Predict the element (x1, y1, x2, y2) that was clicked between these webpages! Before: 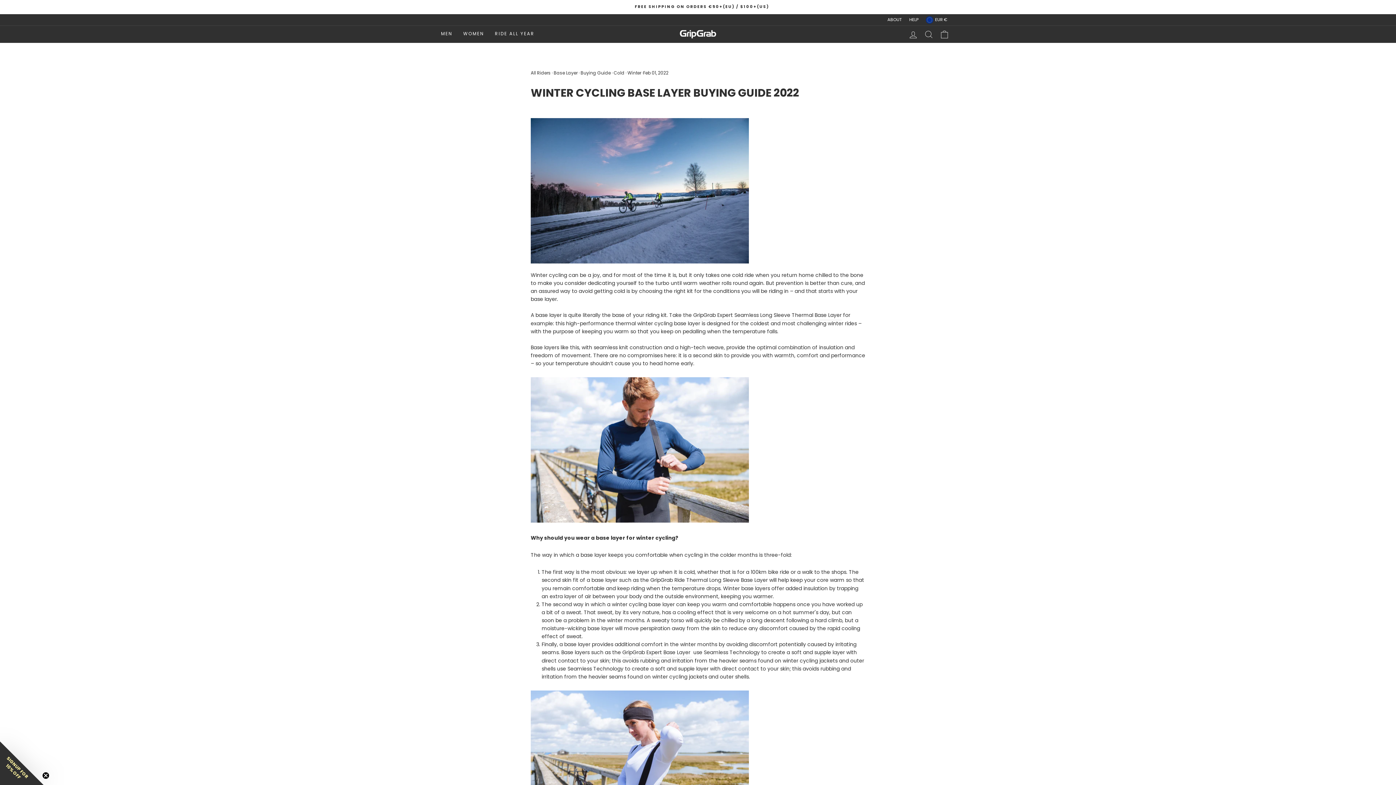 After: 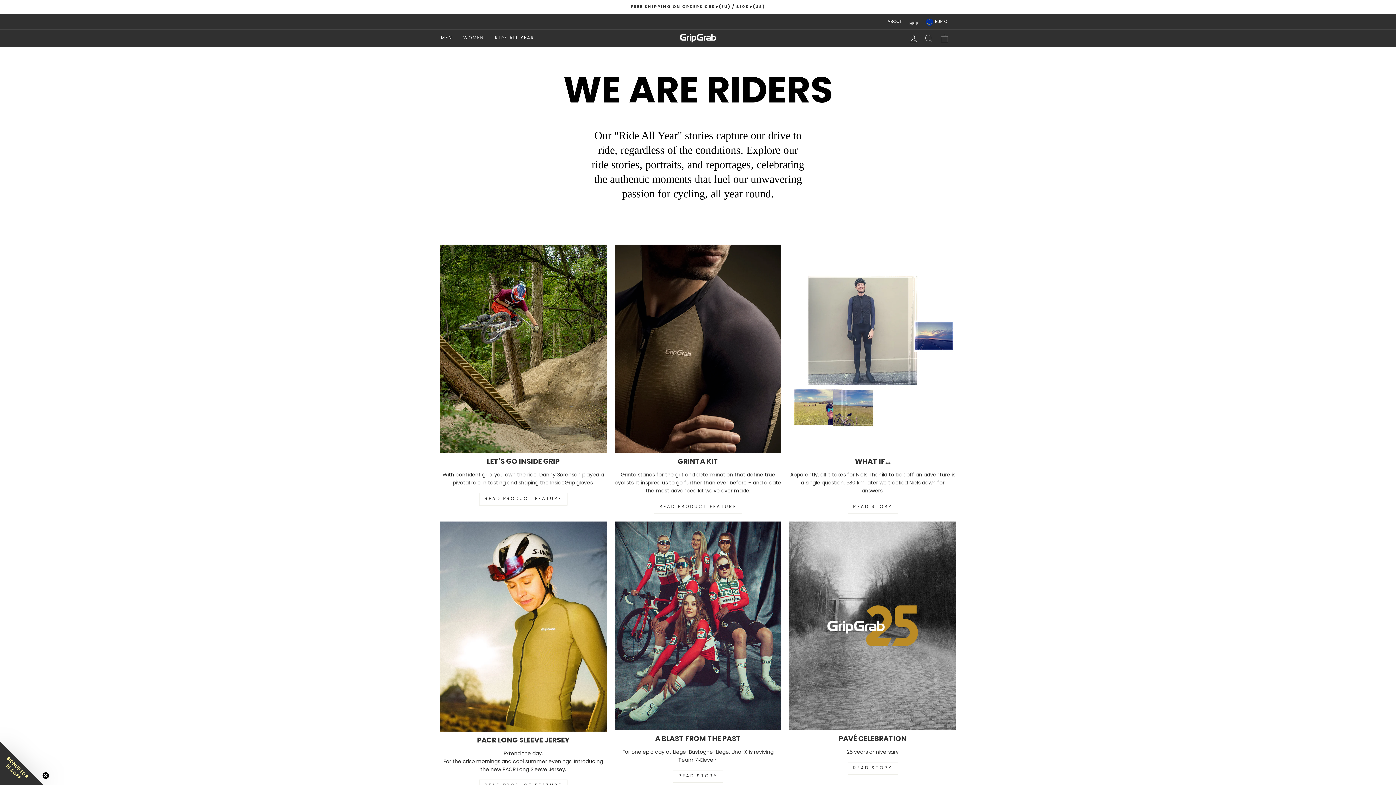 Action: label: RIDE ALL YEAR bbox: (489, 28, 540, 40)